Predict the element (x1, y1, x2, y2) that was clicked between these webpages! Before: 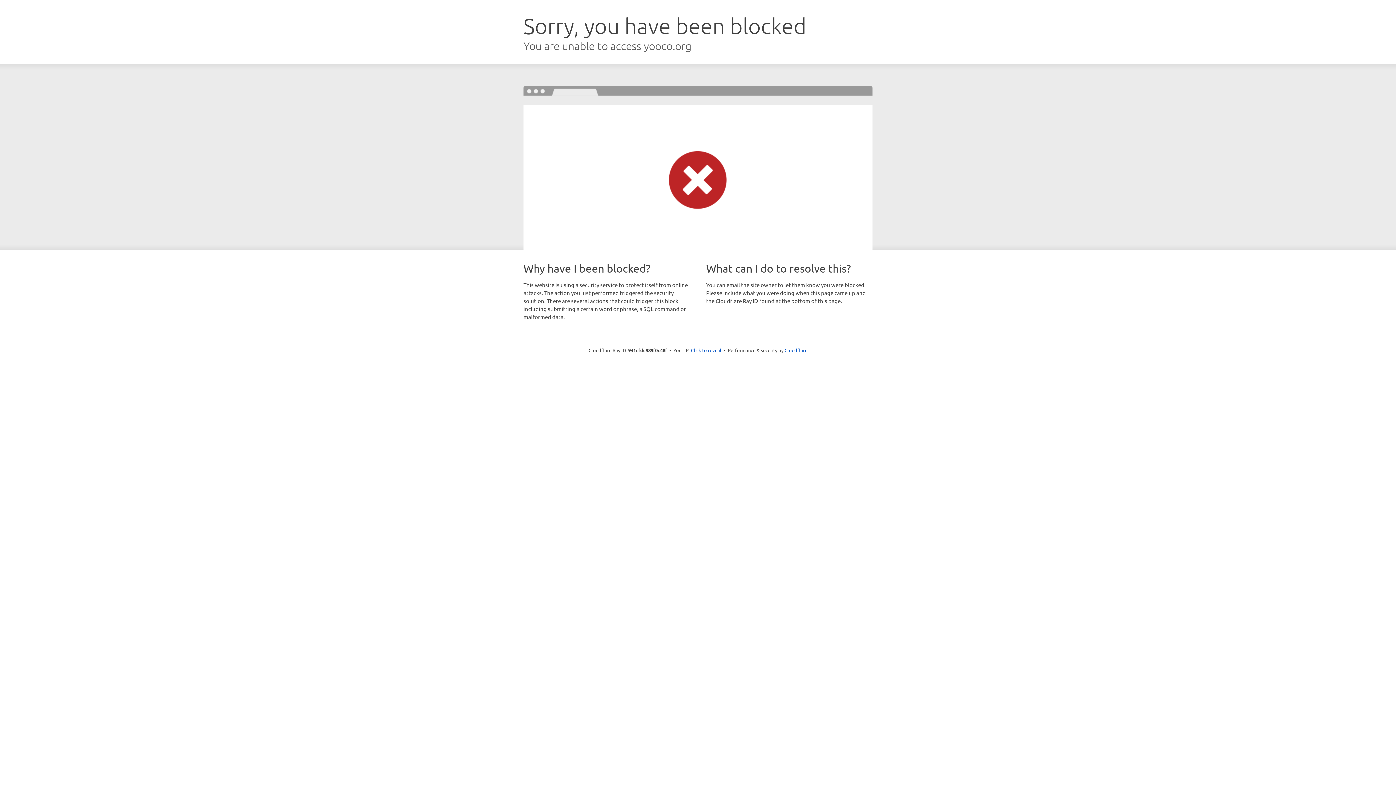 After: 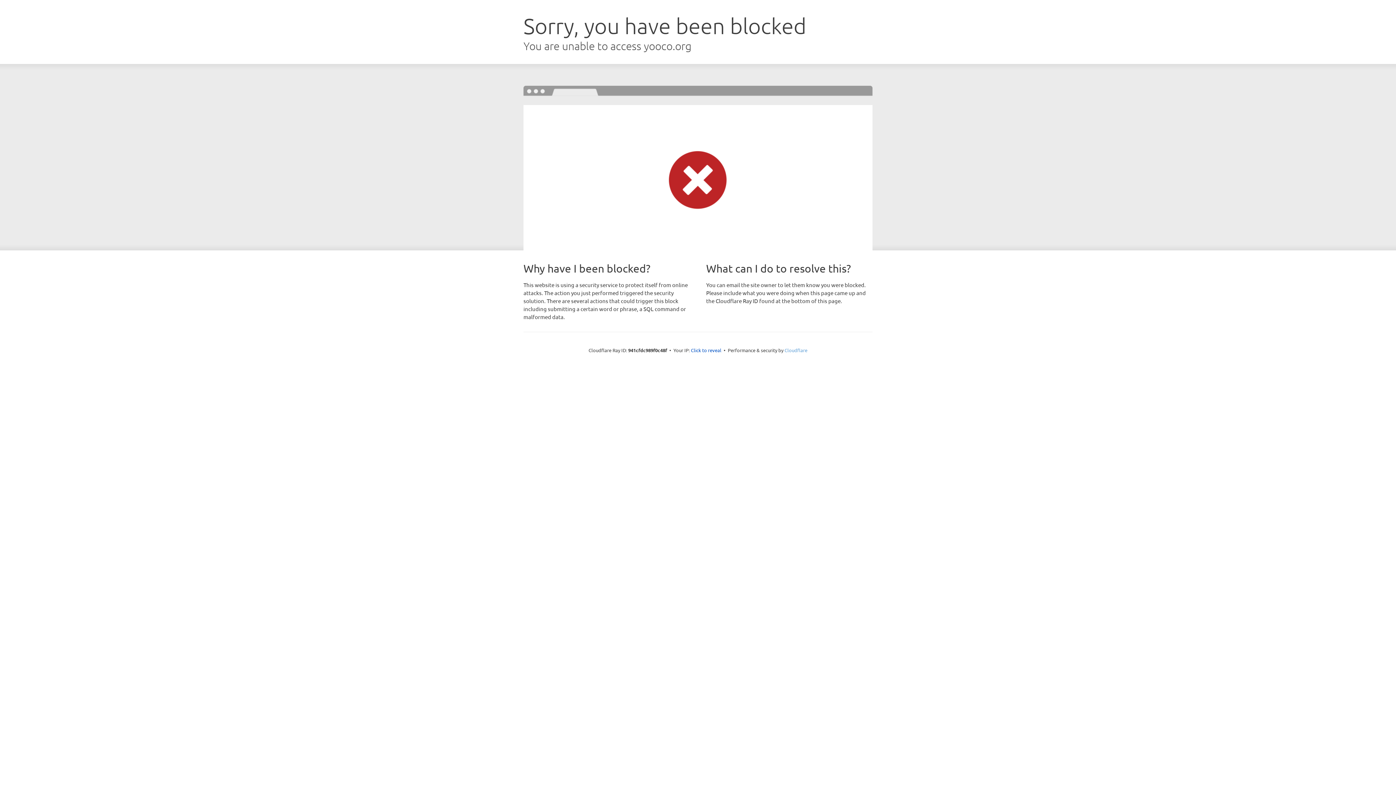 Action: label: Cloudflare bbox: (784, 347, 807, 353)